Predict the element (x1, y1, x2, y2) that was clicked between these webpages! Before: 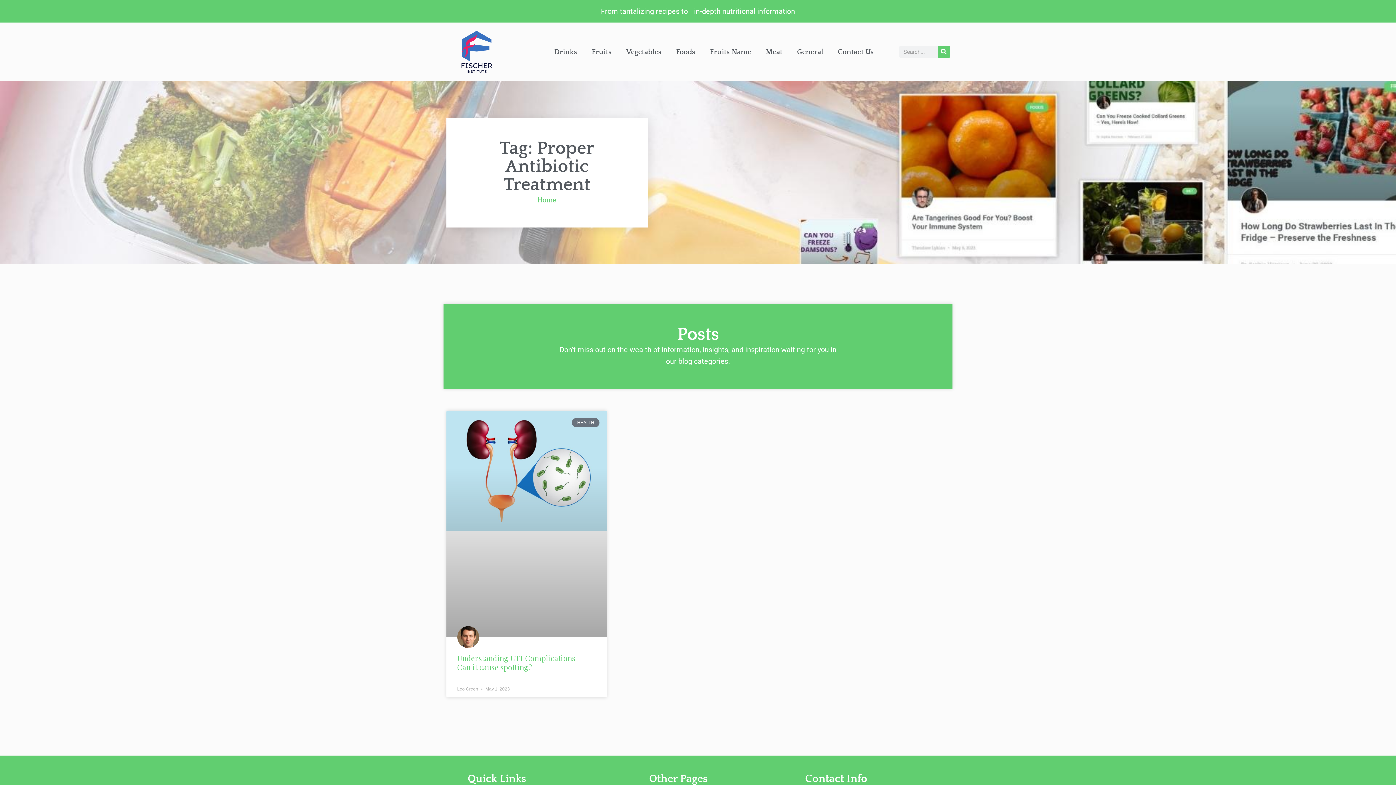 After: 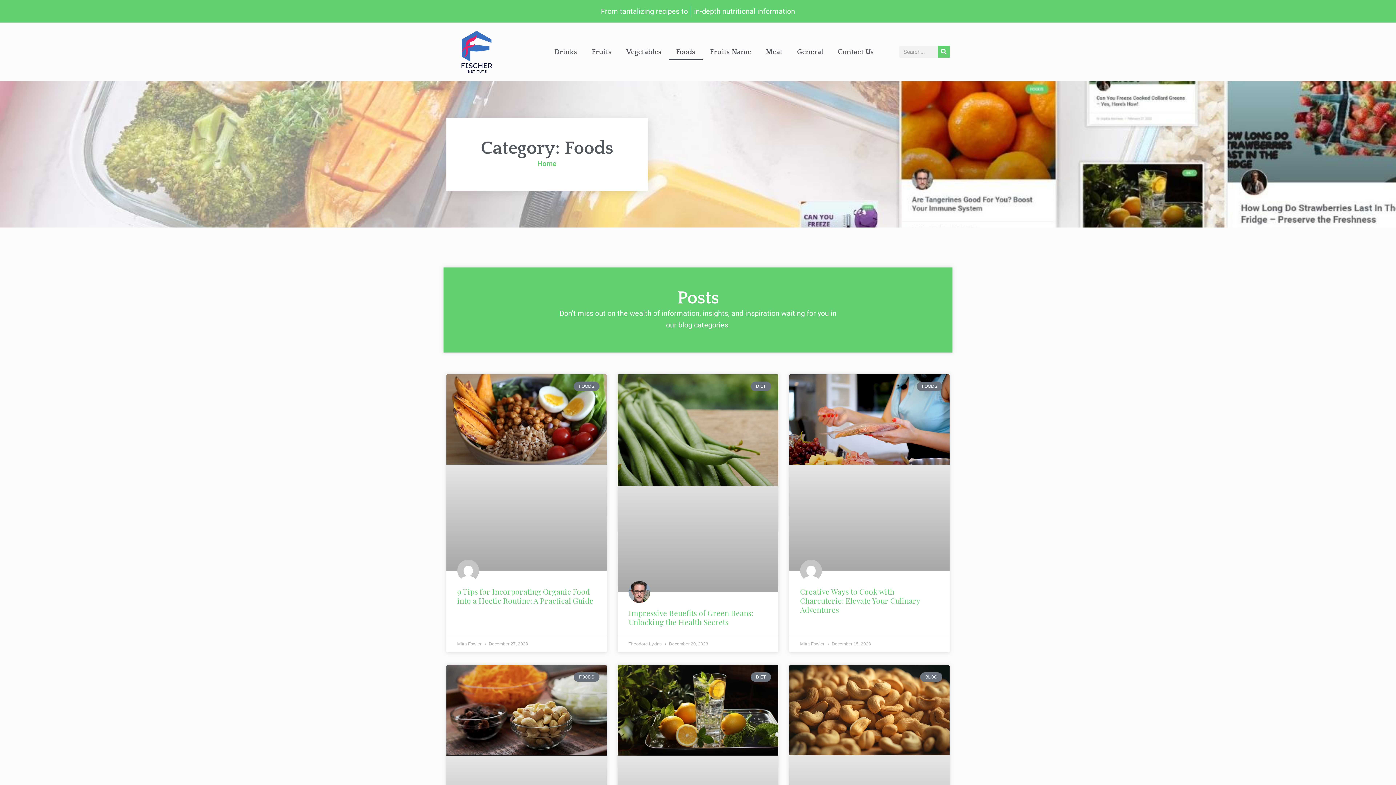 Action: label: Foods bbox: (668, 43, 702, 60)